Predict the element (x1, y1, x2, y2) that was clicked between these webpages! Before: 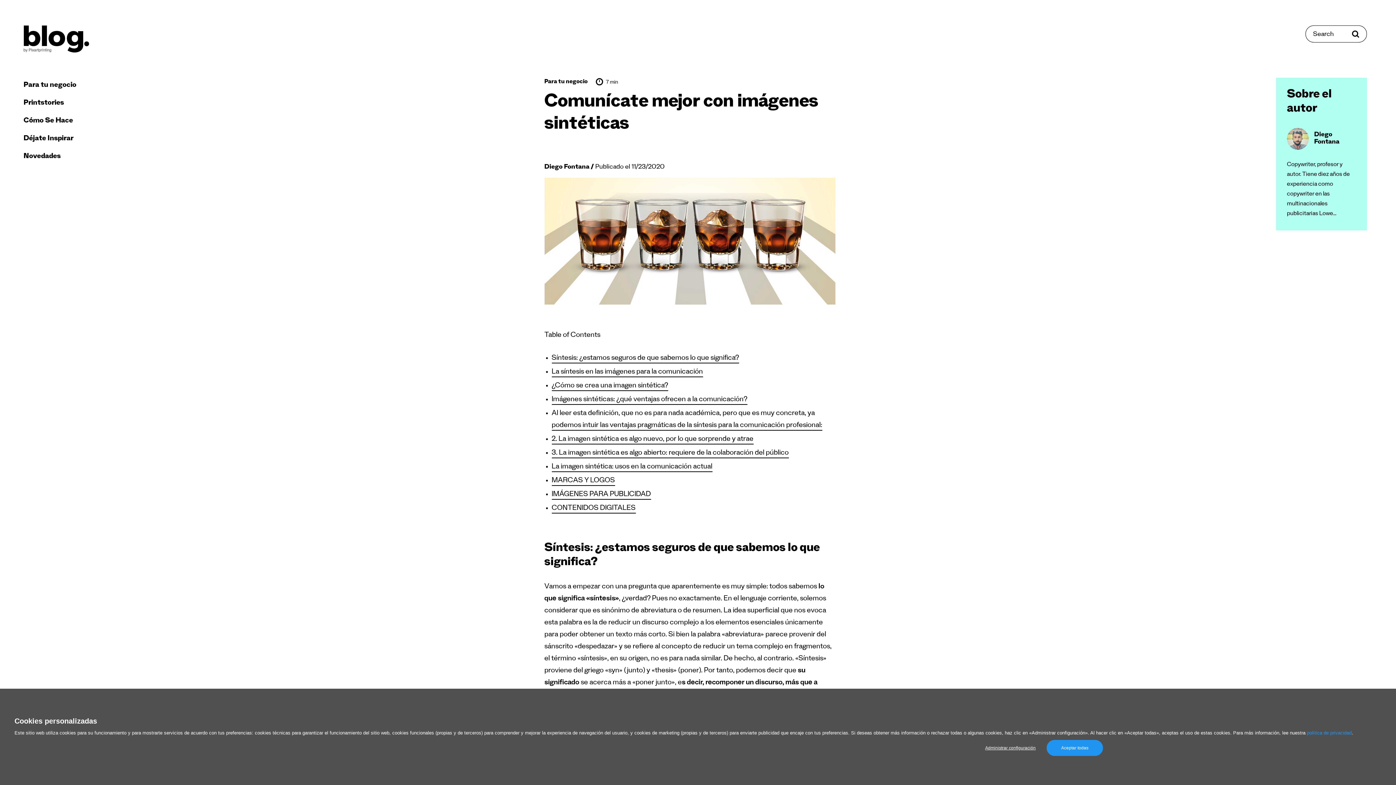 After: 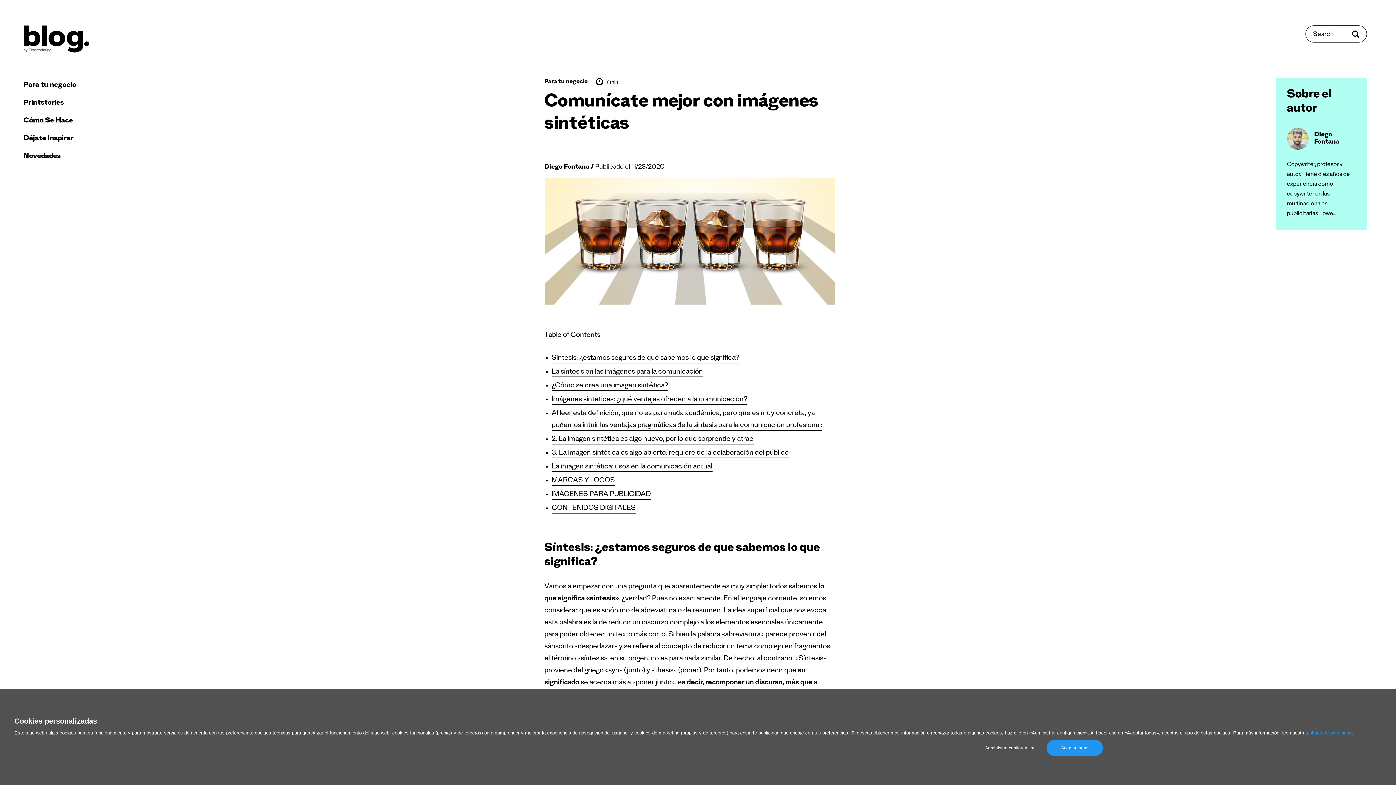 Action: bbox: (1307, 730, 1352, 736) label: política de privacidad